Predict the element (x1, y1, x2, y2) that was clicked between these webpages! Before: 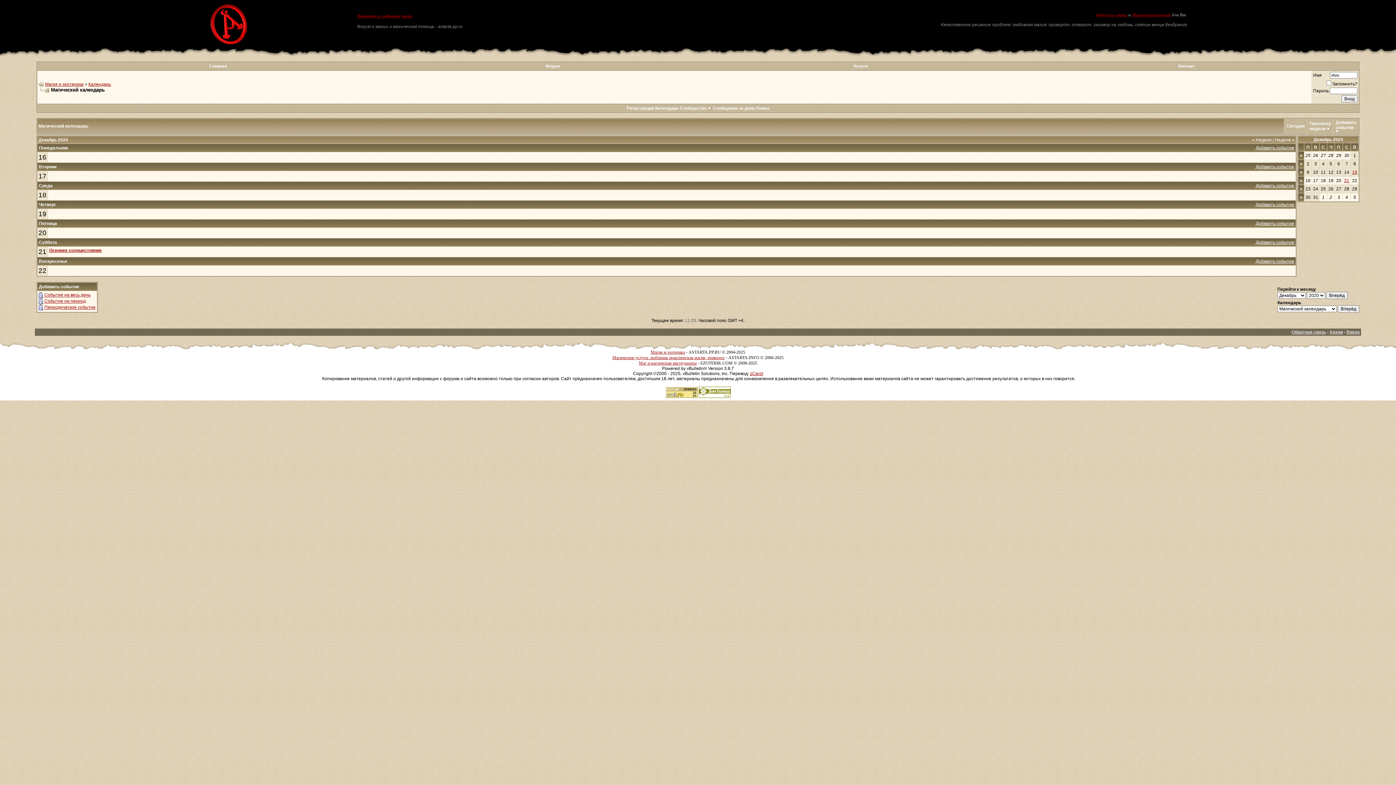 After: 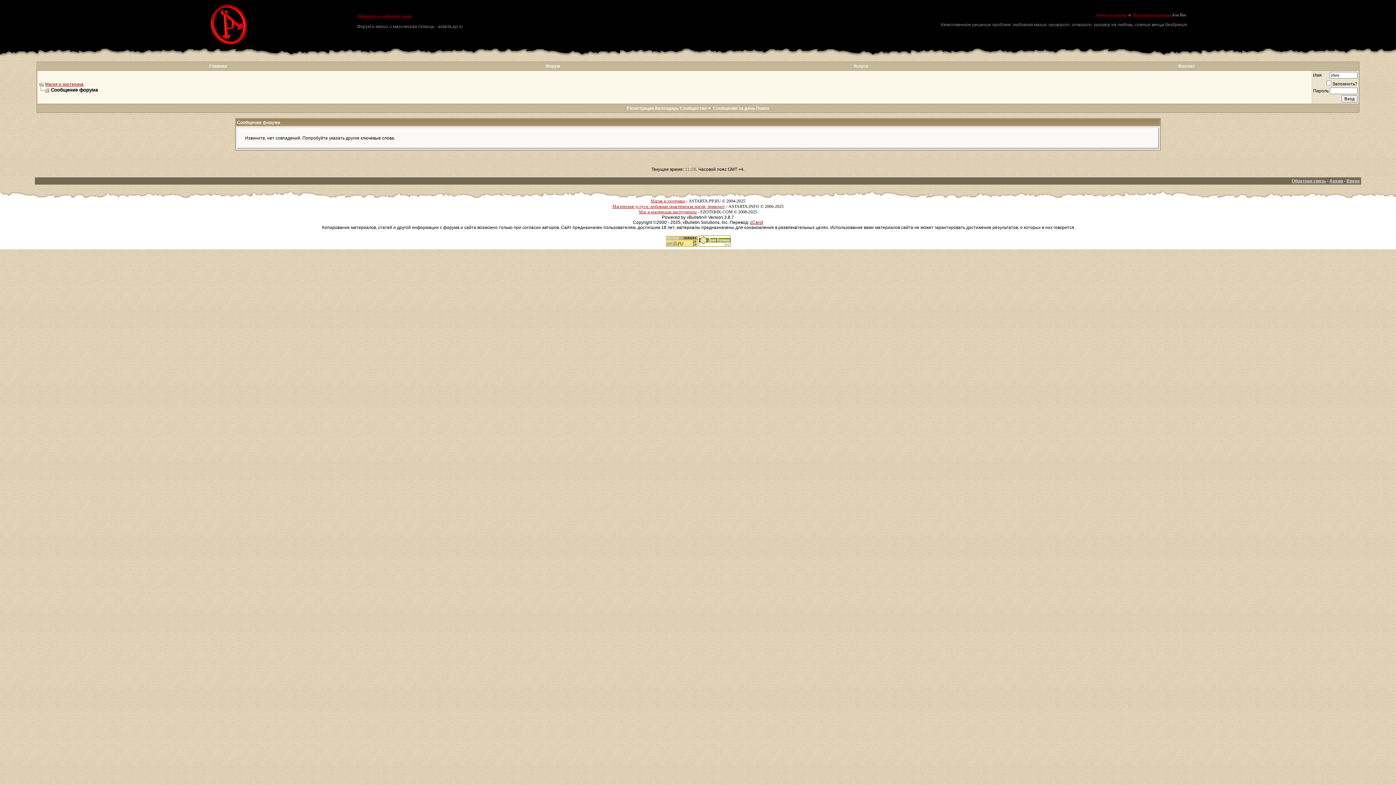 Action: label: Сообщения за день bbox: (713, 105, 755, 110)